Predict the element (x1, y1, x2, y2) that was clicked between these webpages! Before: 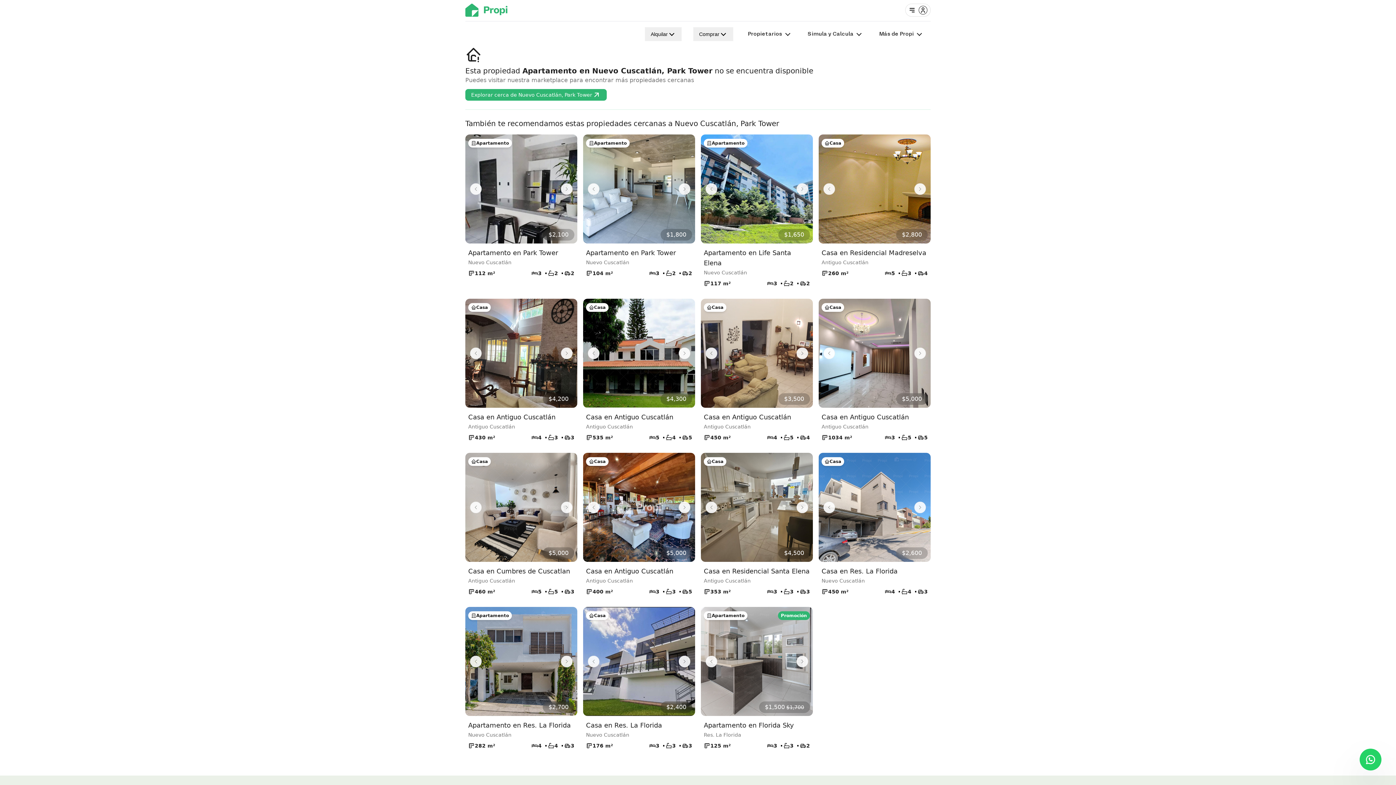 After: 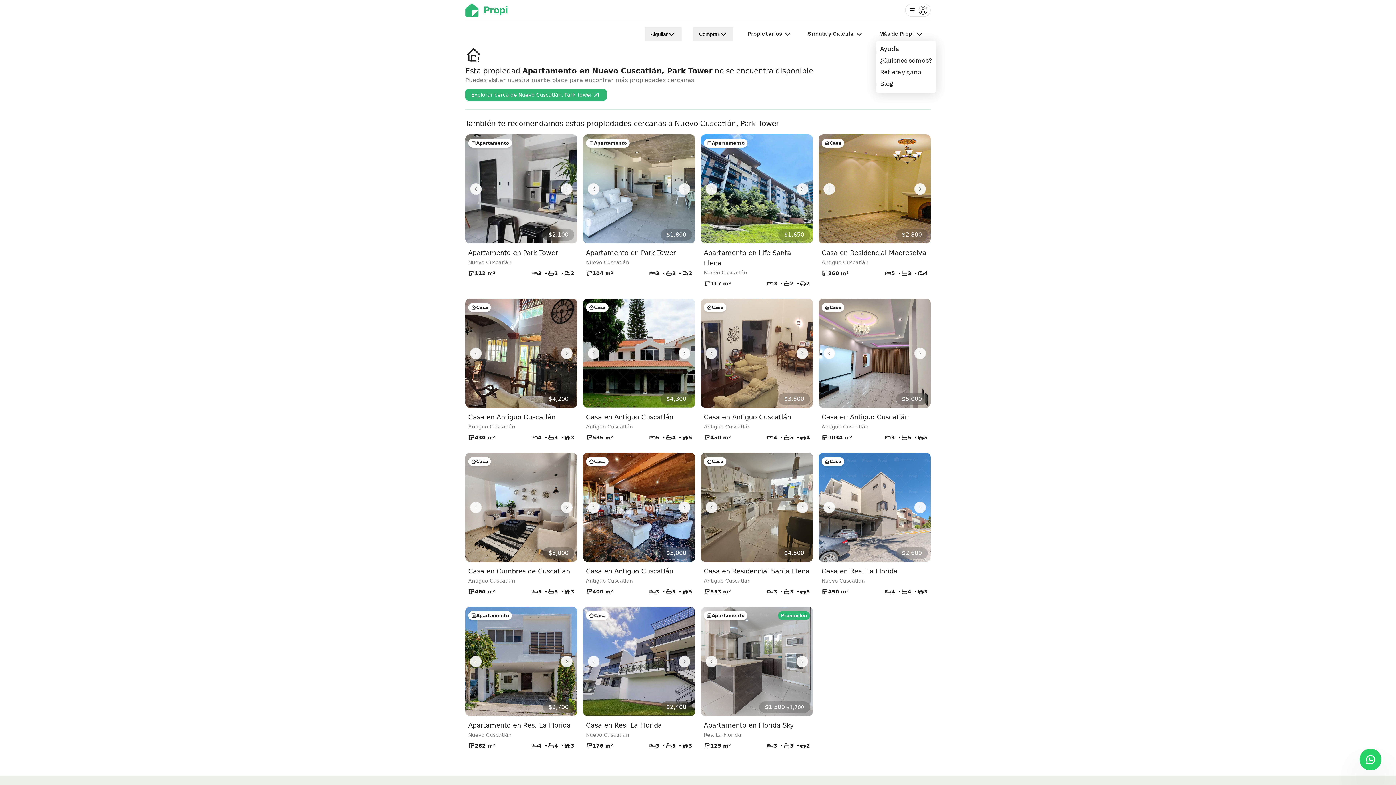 Action: label: Más de Propi bbox: (876, 27, 925, 40)